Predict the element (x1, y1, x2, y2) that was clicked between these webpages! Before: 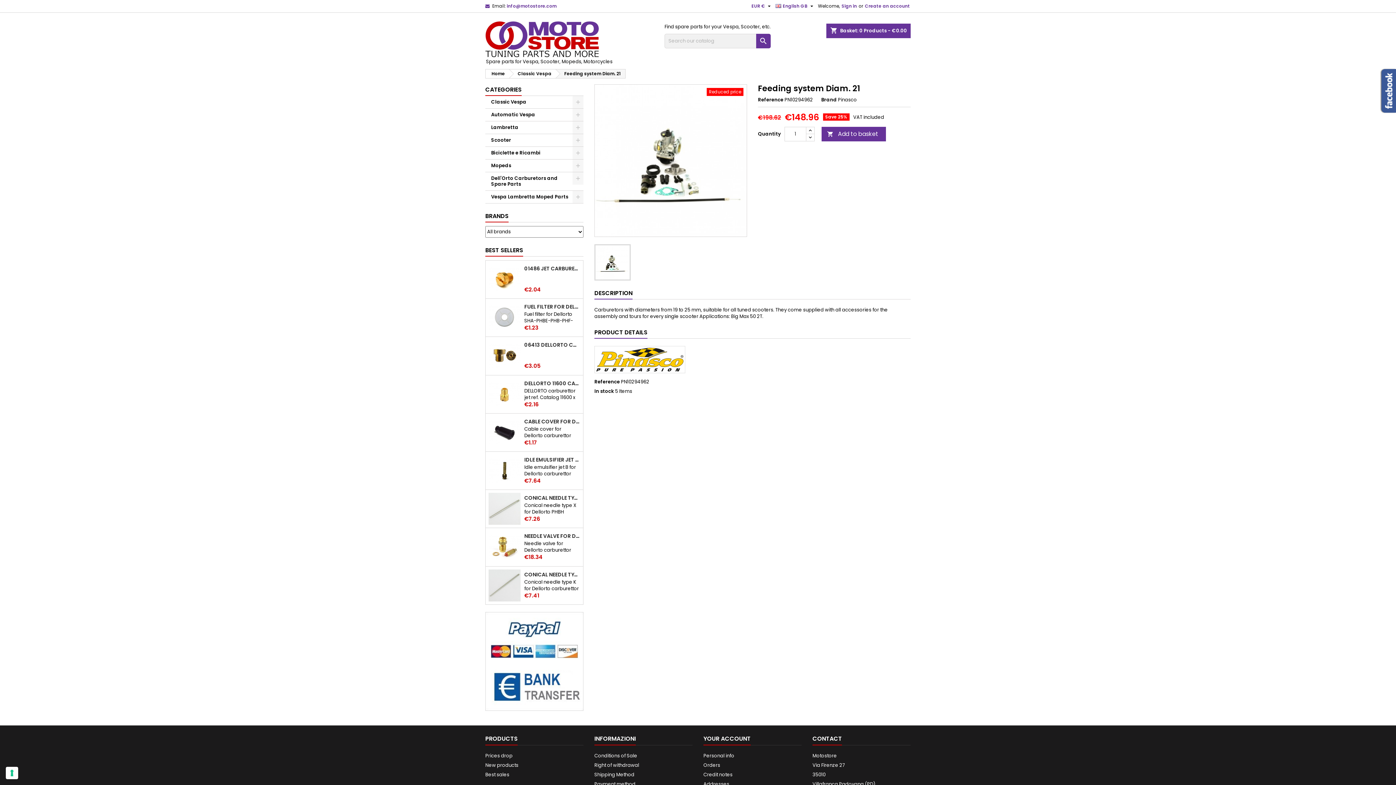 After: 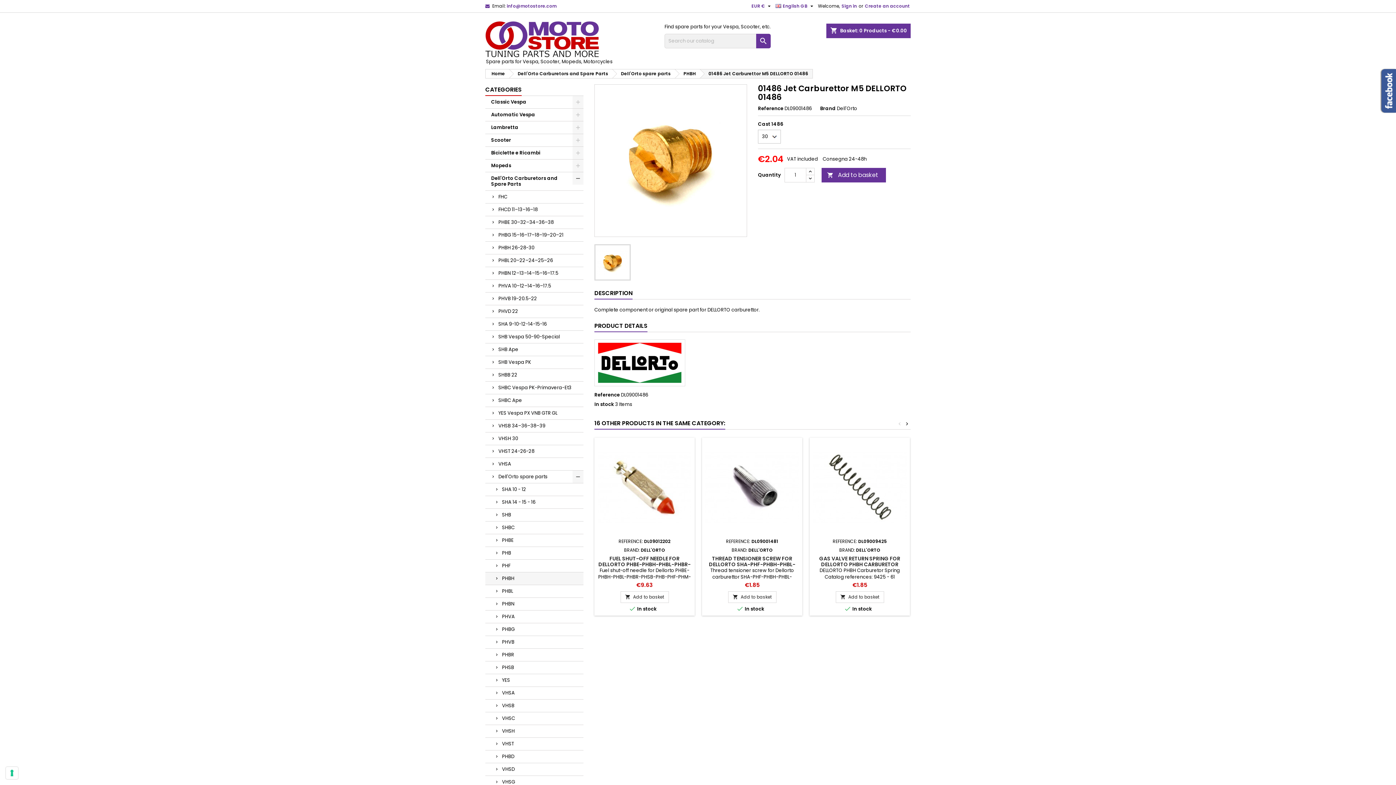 Action: bbox: (524, 265, 580, 271) label: 01486 JET CARBURETTOR M5 DELLORTO 01486